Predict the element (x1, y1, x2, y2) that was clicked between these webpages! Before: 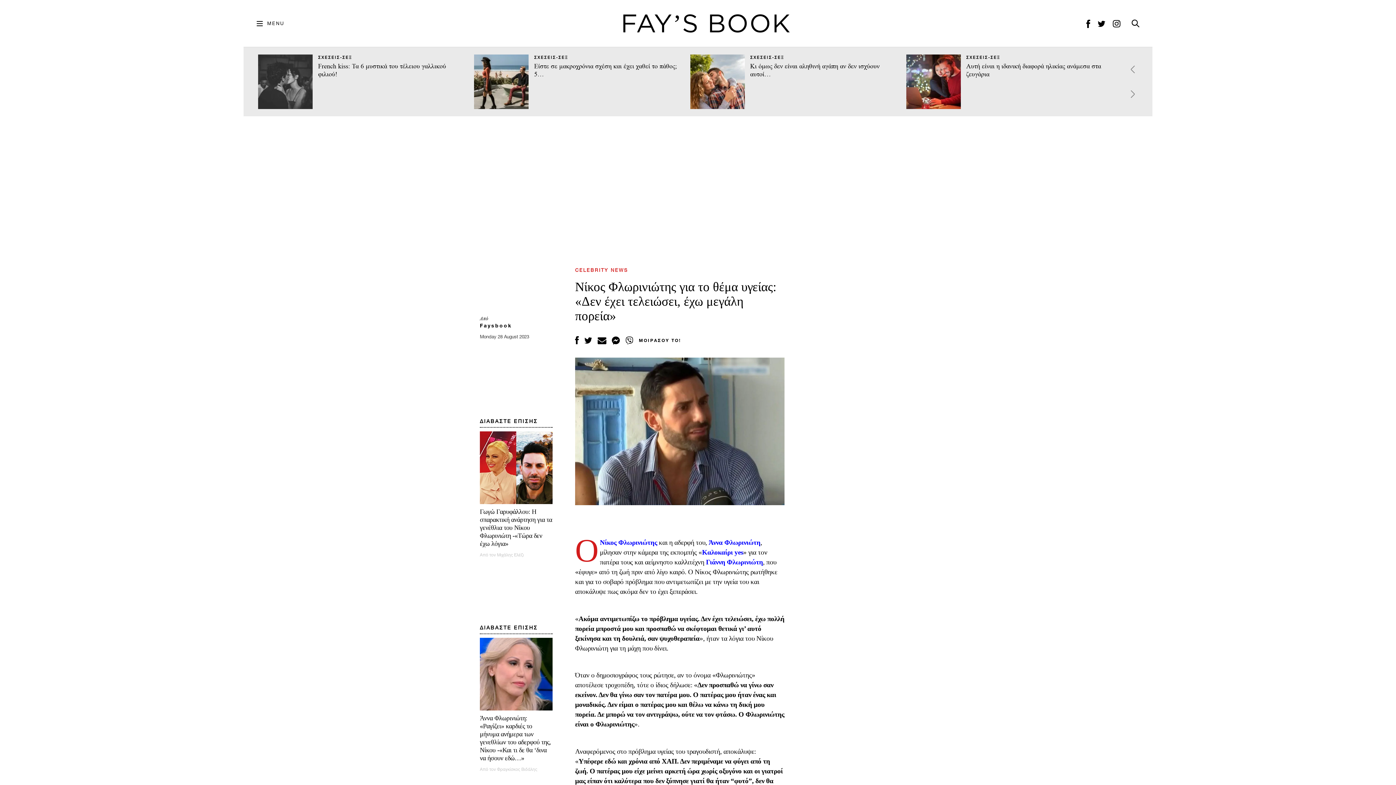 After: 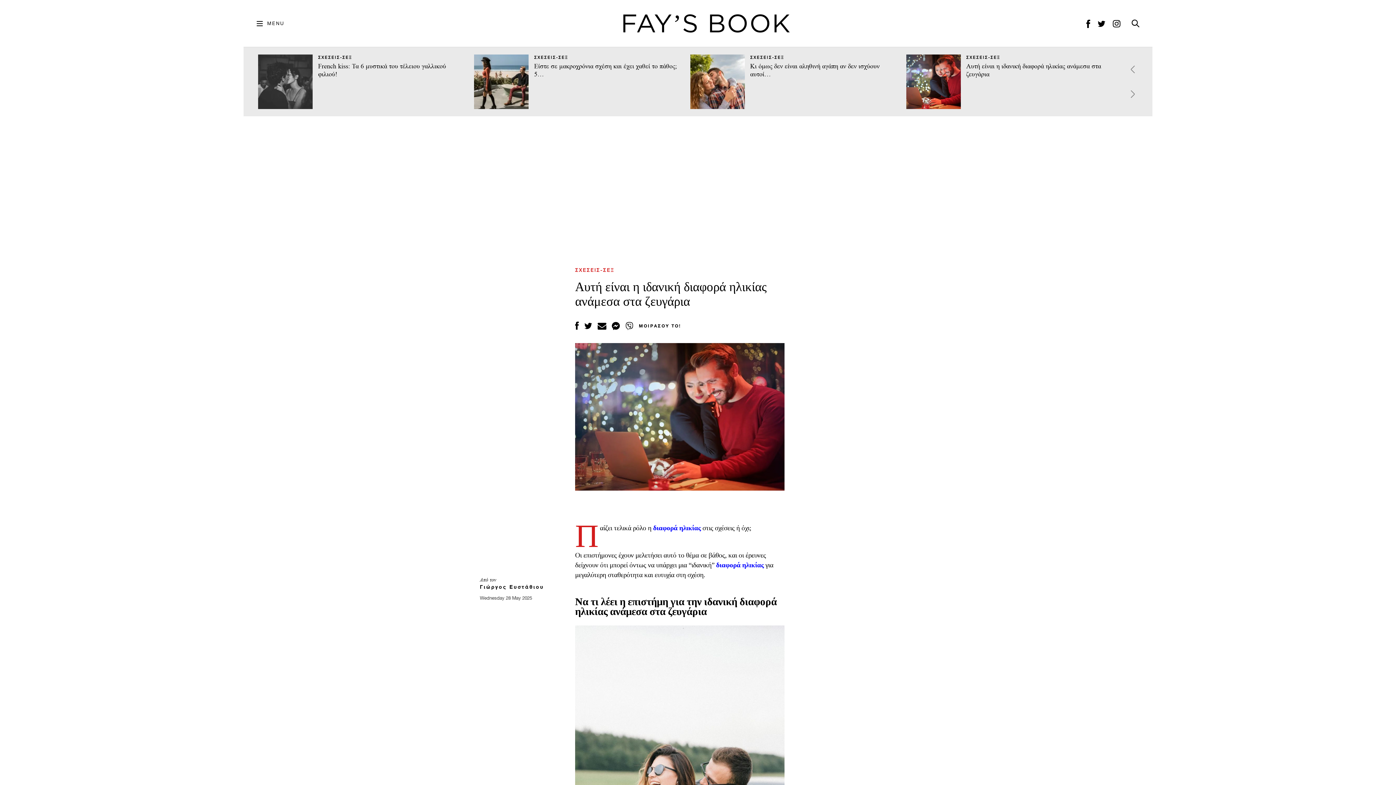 Action: bbox: (906, 54, 961, 109)